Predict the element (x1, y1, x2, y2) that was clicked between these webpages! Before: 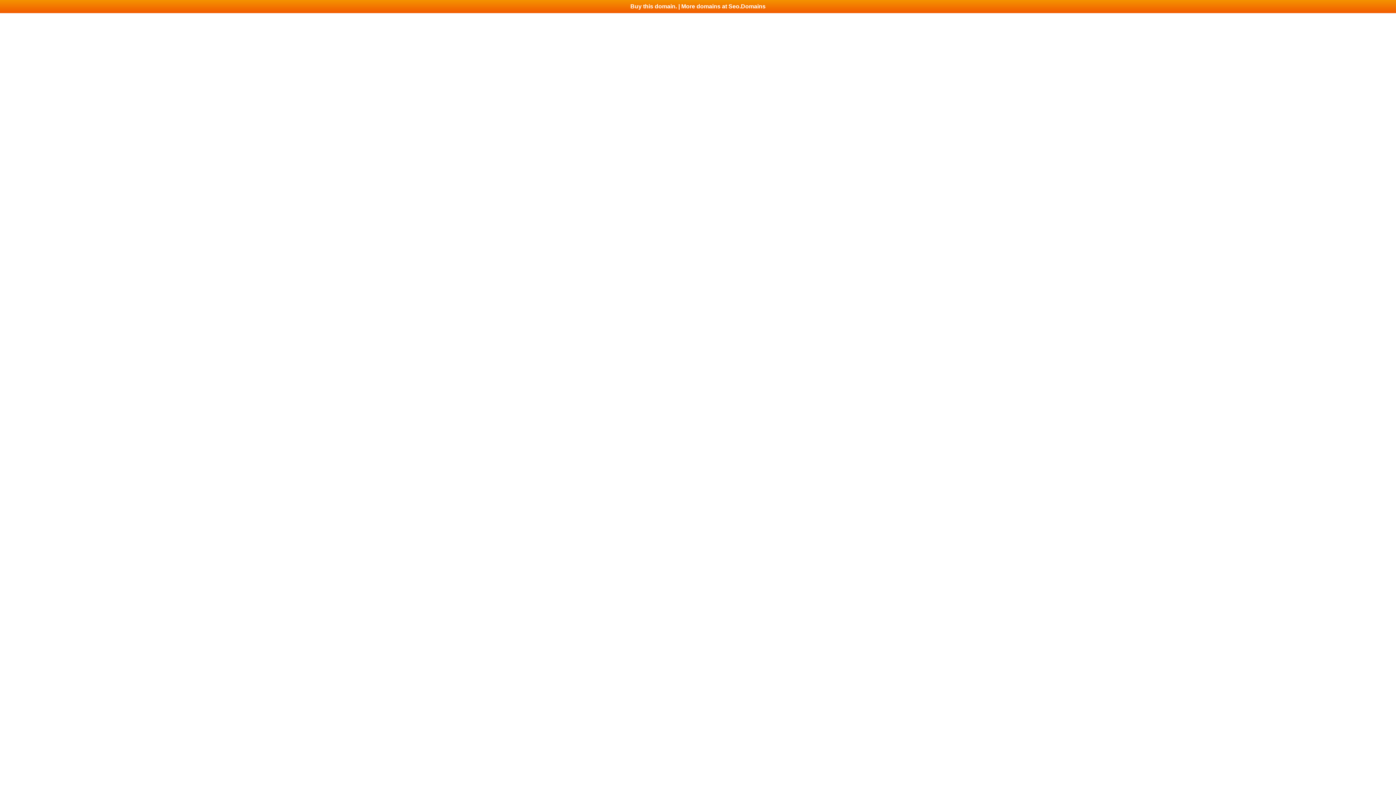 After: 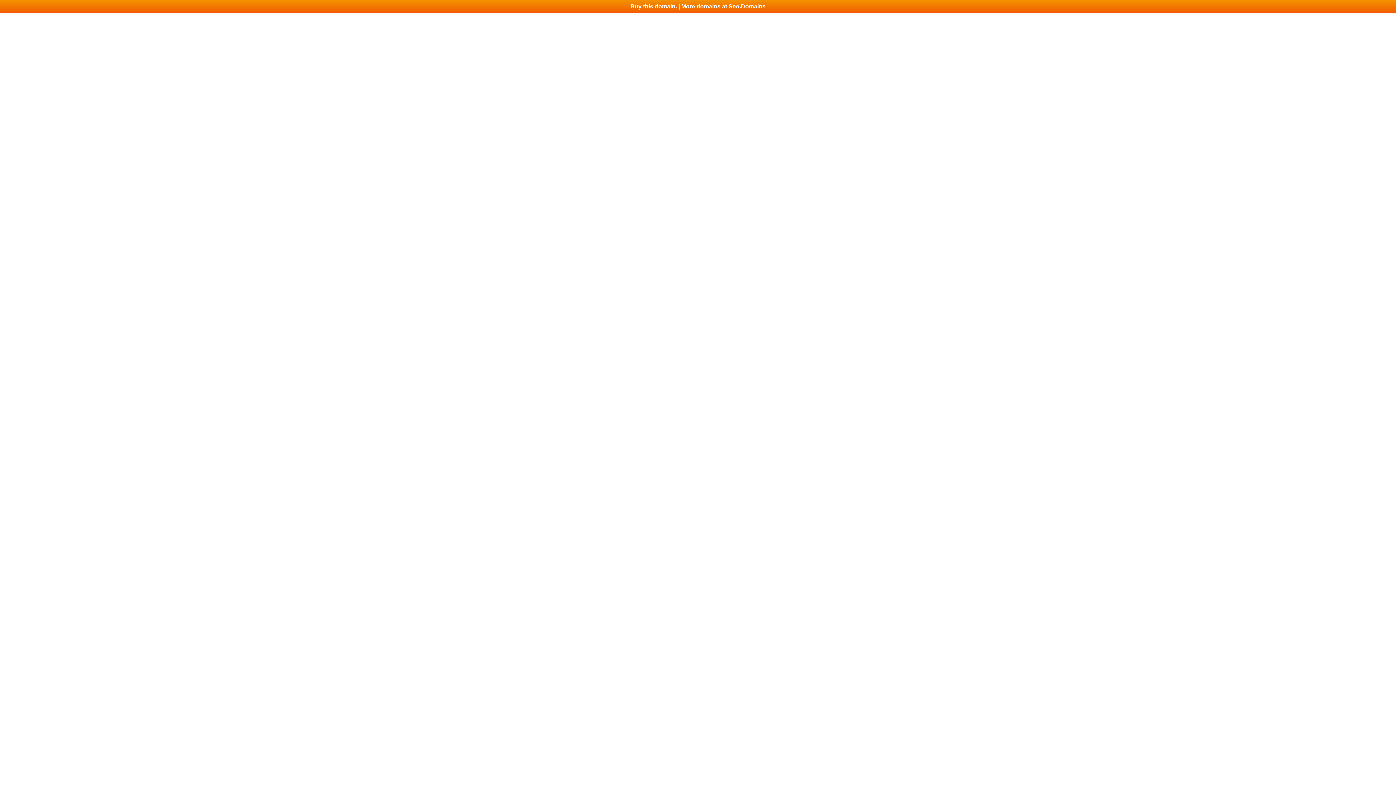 Action: bbox: (0, 0, 1396, 13) label: Buy this domain. | More domains at Seo.Domains